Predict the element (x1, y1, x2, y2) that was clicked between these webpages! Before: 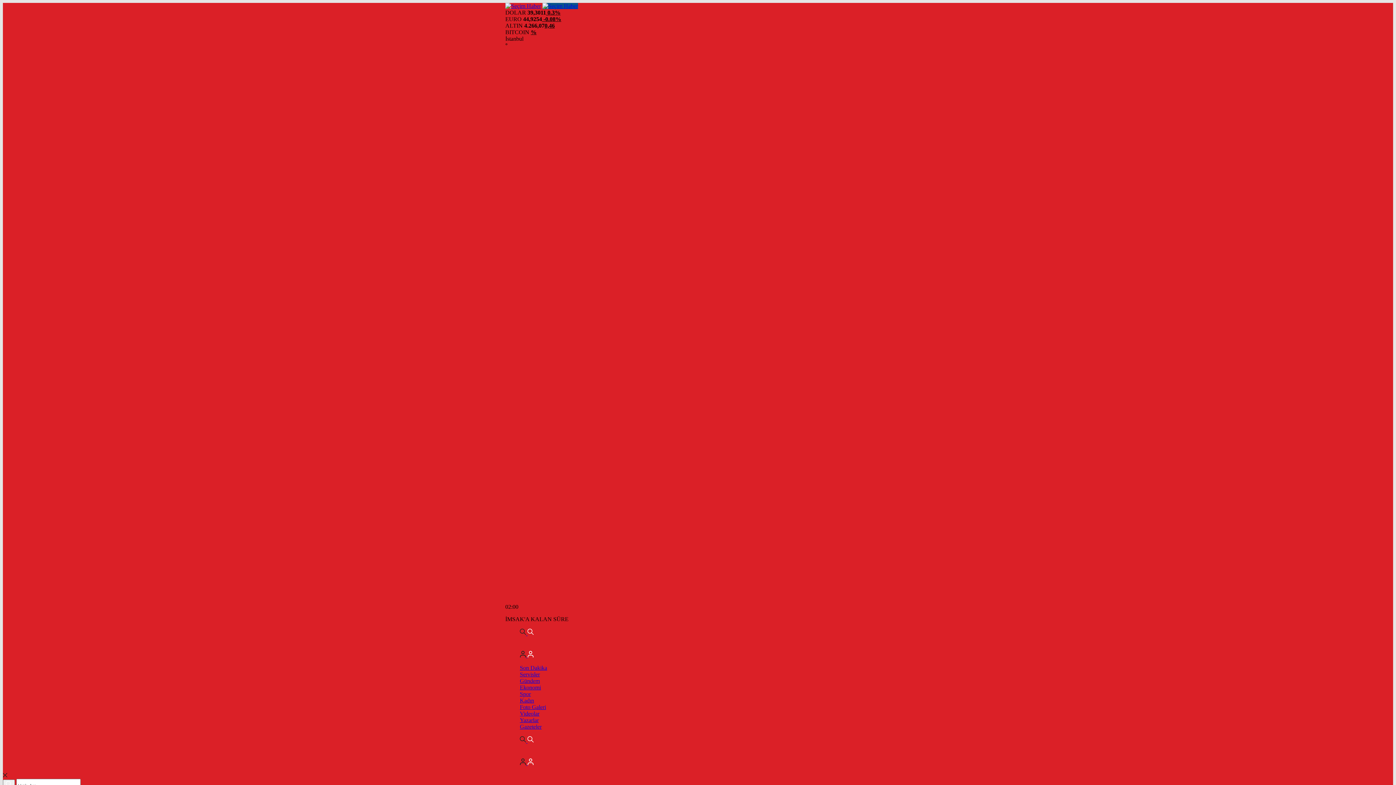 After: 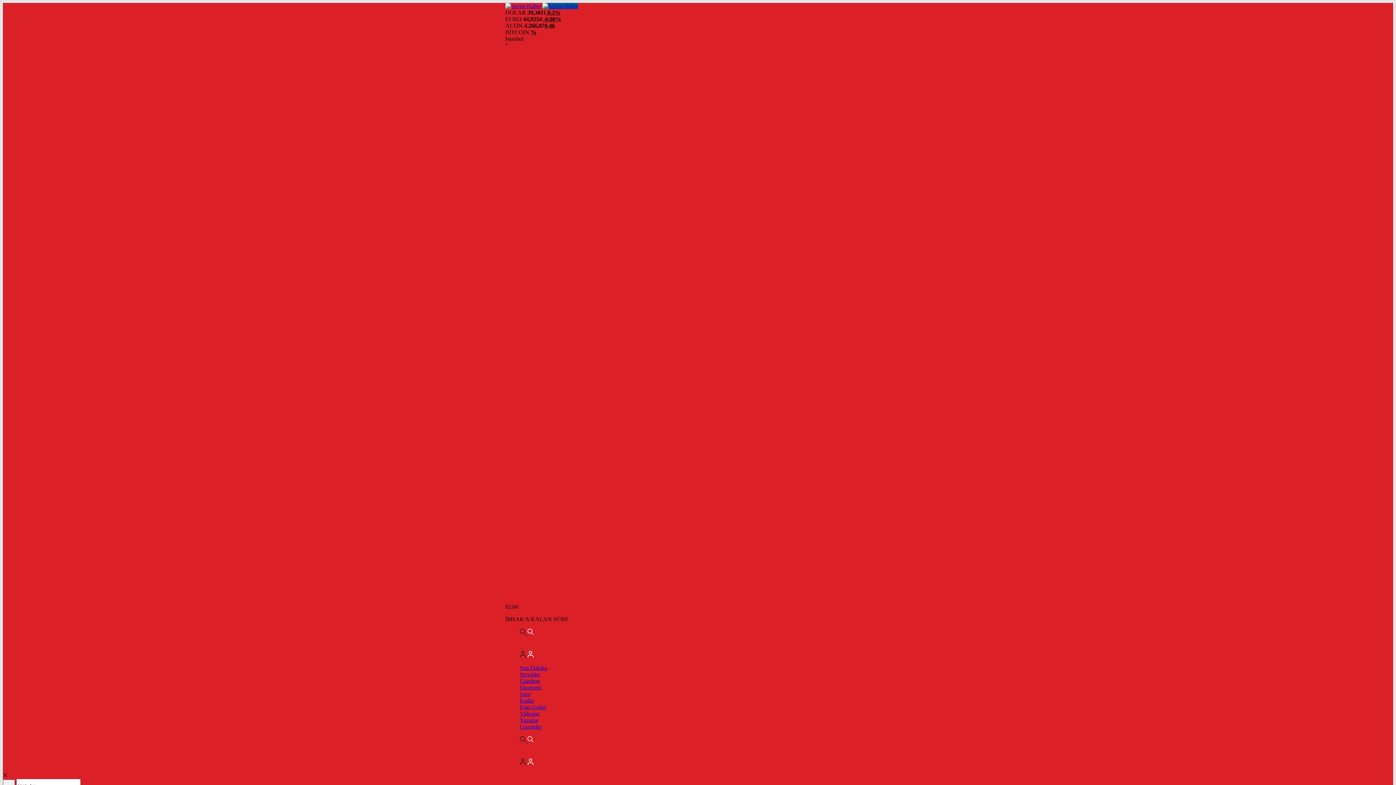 Action: label:   bbox: (520, 738, 533, 744)